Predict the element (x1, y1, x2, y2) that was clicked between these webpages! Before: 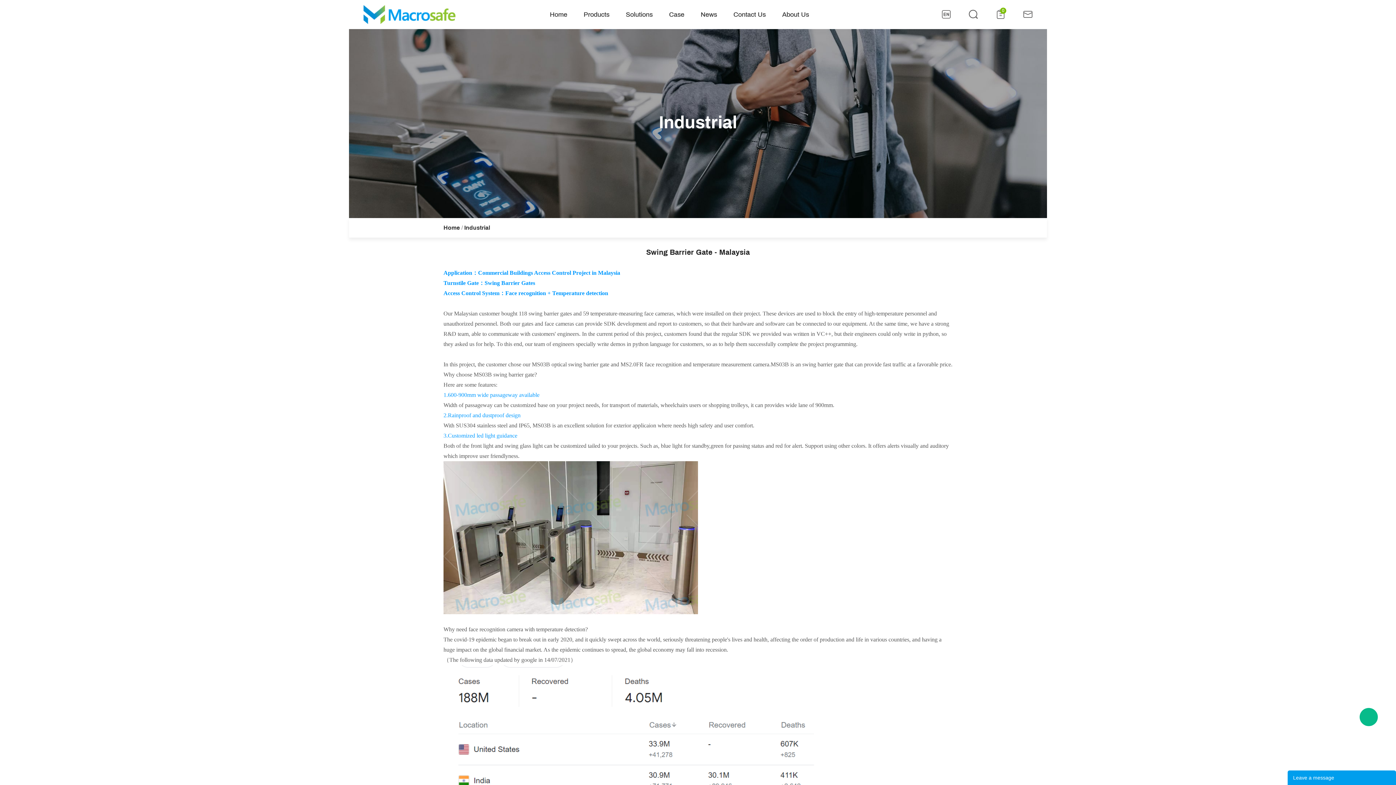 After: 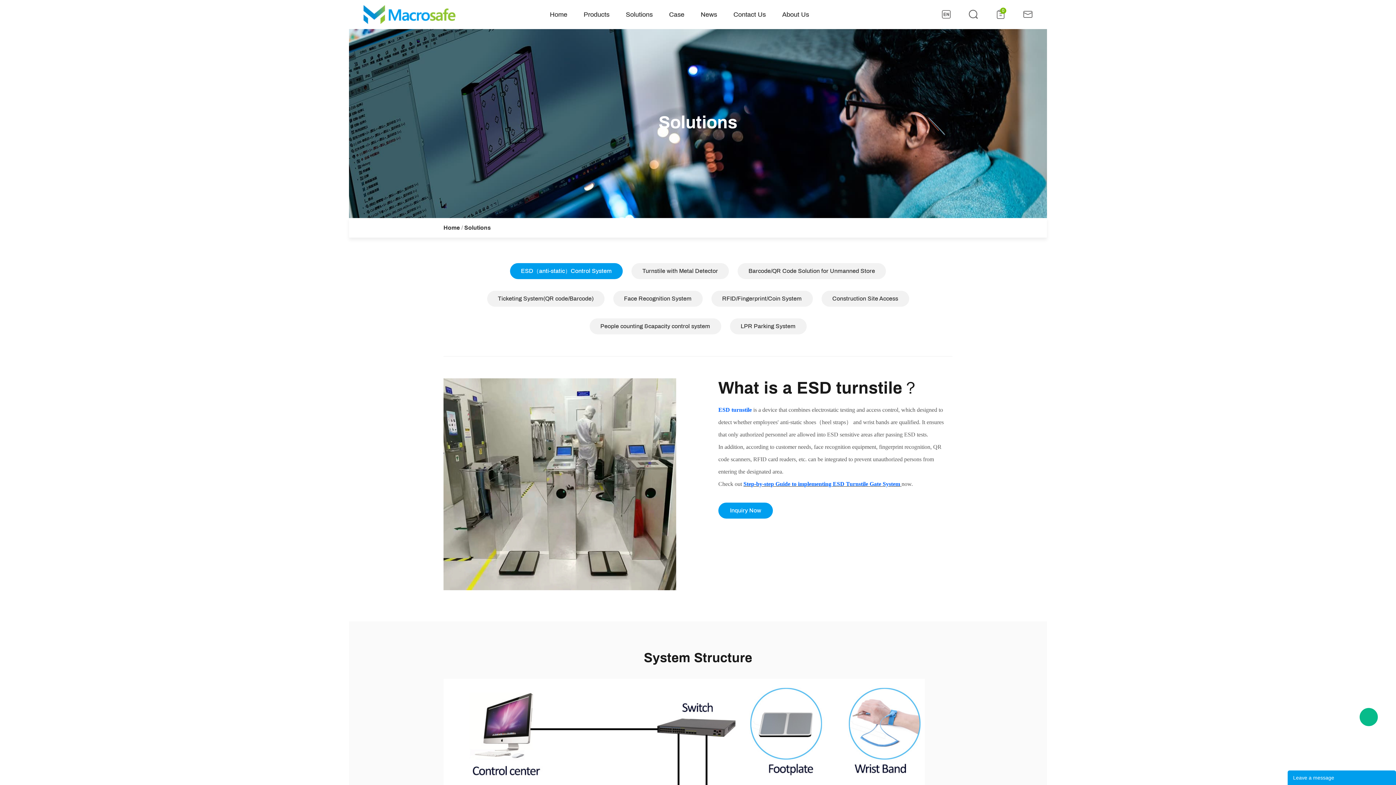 Action: label: Solutions bbox: (622, 0, 656, 29)